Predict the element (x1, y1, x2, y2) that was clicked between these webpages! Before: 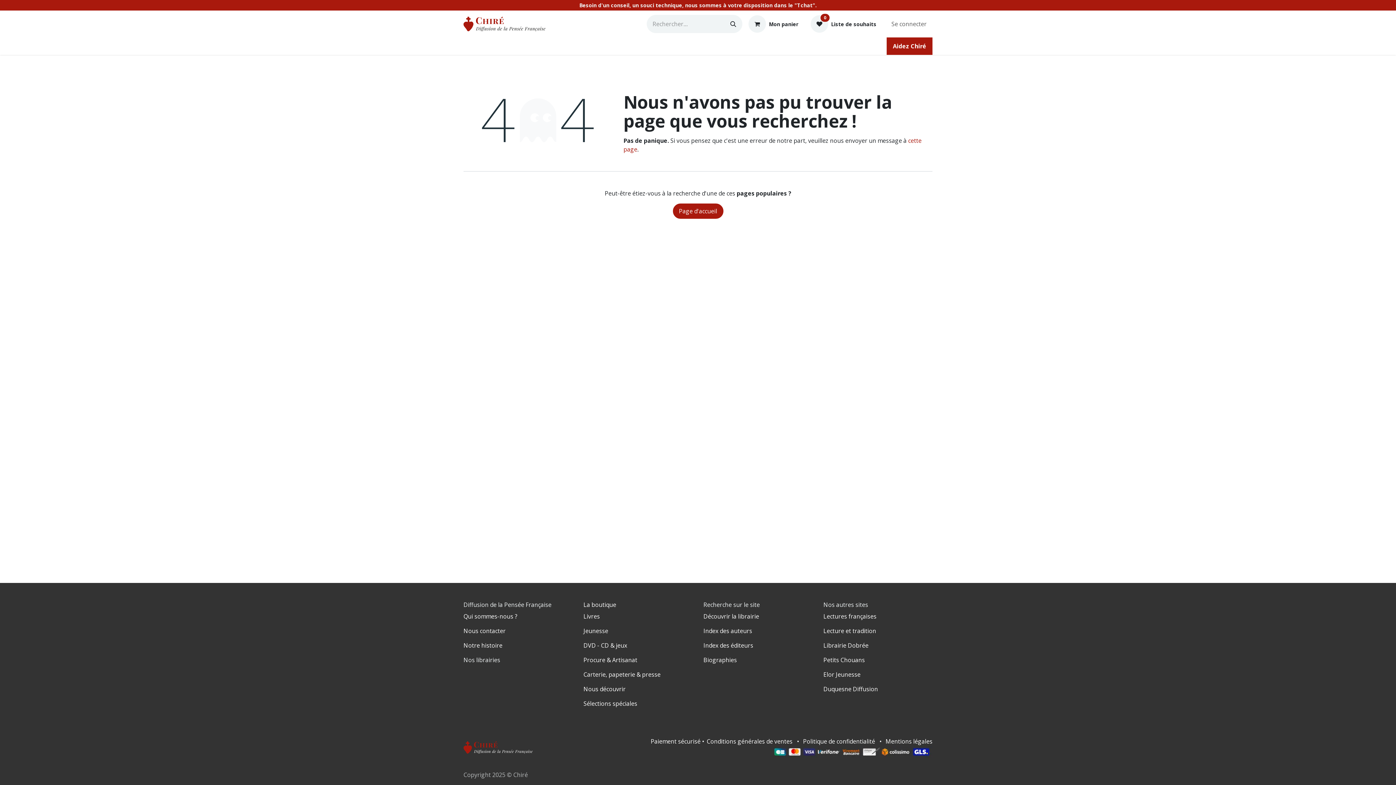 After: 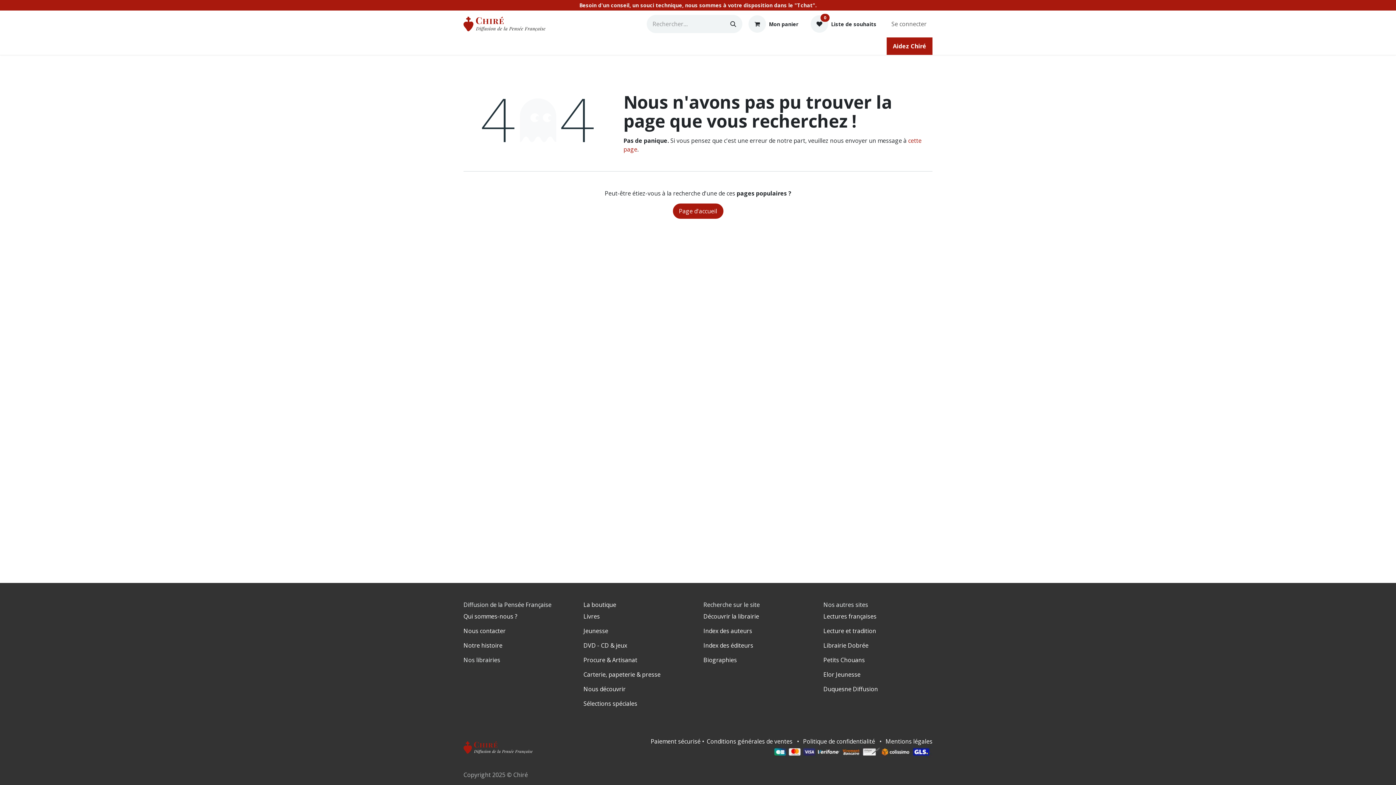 Action: bbox: (675, 38, 741, 53) label: Sélections spéciales 